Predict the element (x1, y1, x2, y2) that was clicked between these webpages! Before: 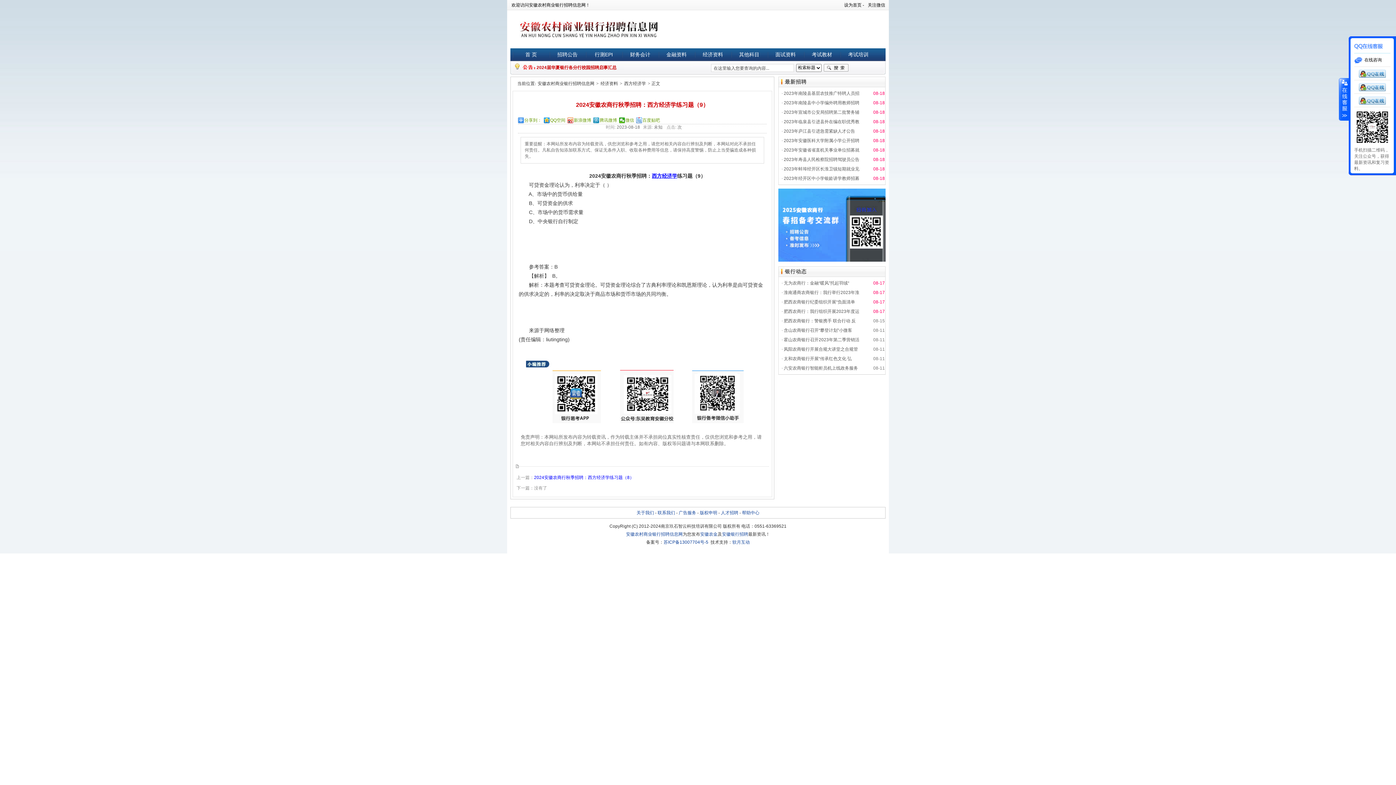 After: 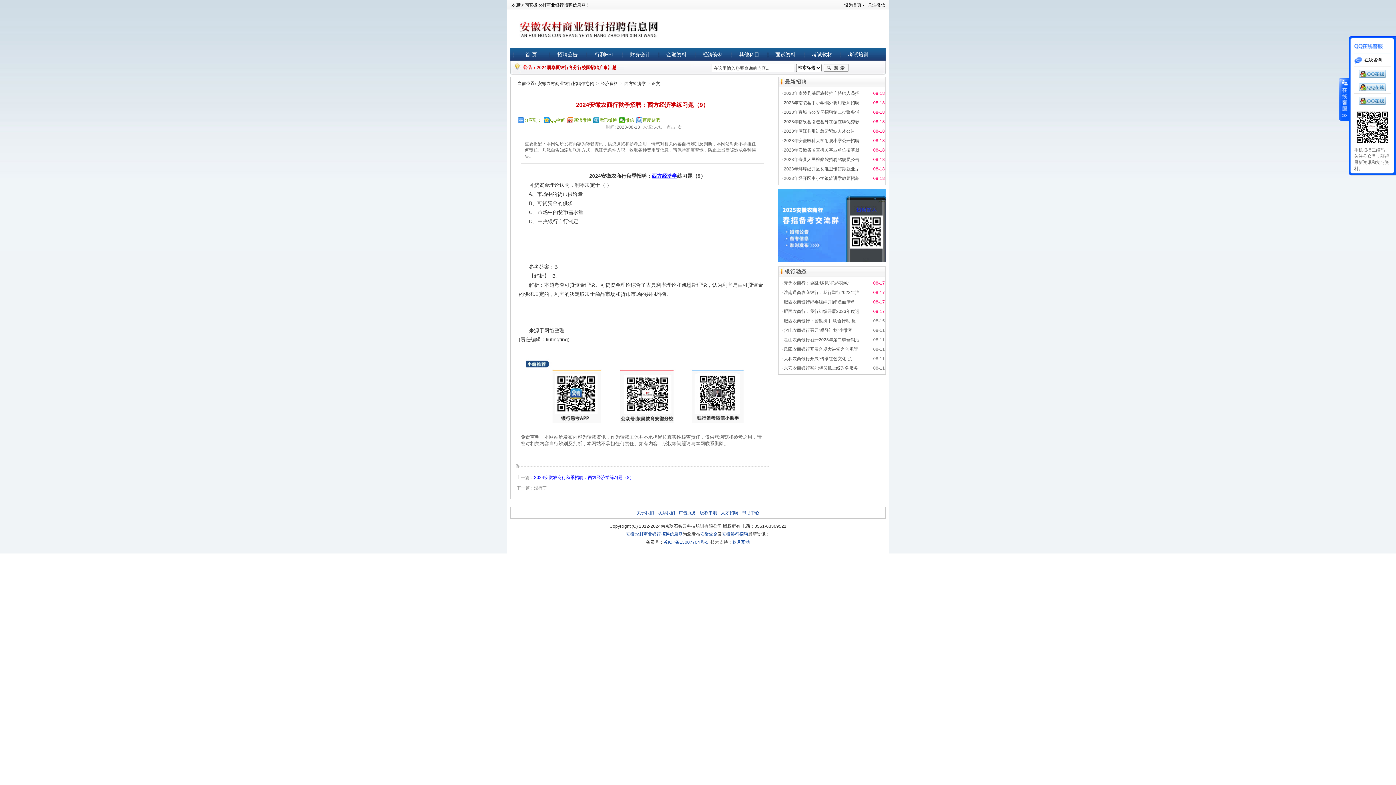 Action: bbox: (622, 48, 658, 61) label: 财务会计